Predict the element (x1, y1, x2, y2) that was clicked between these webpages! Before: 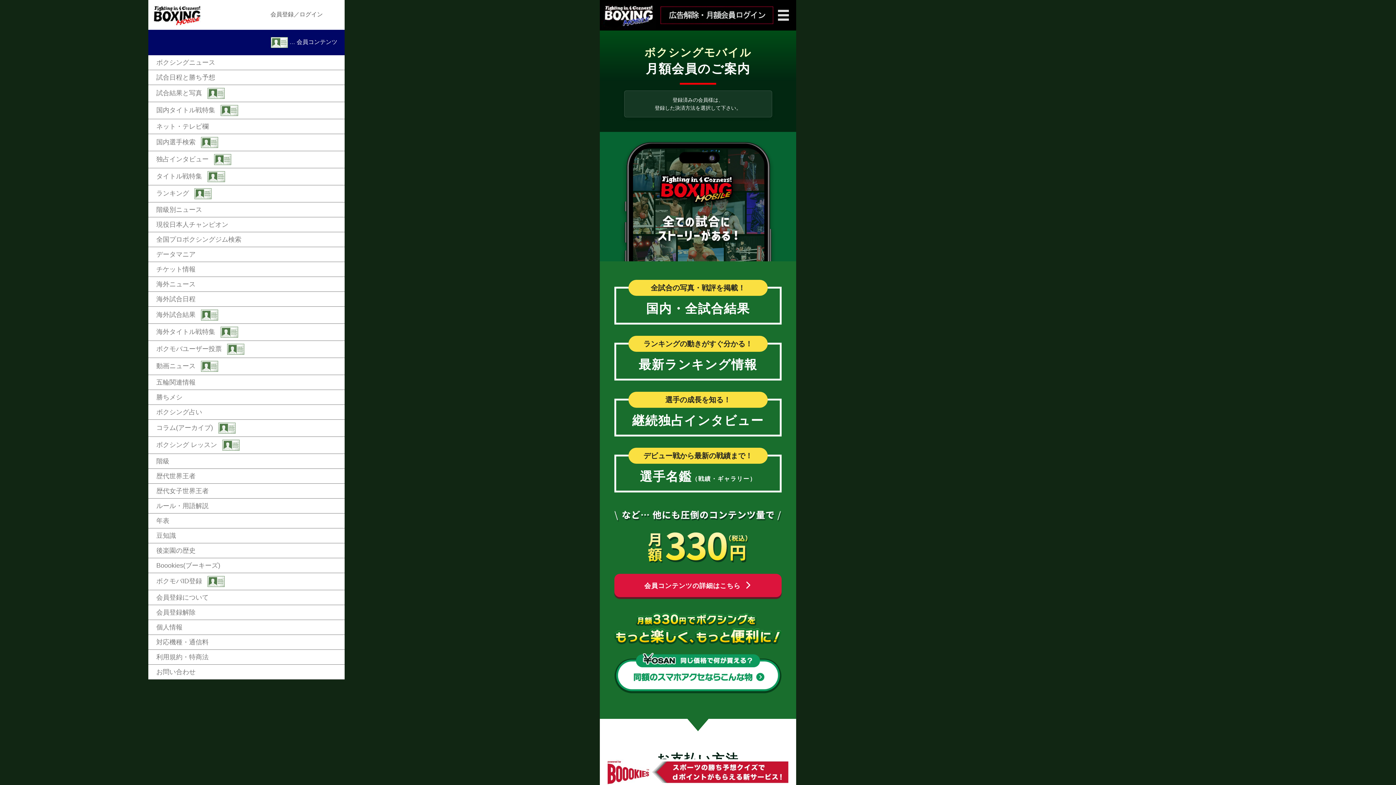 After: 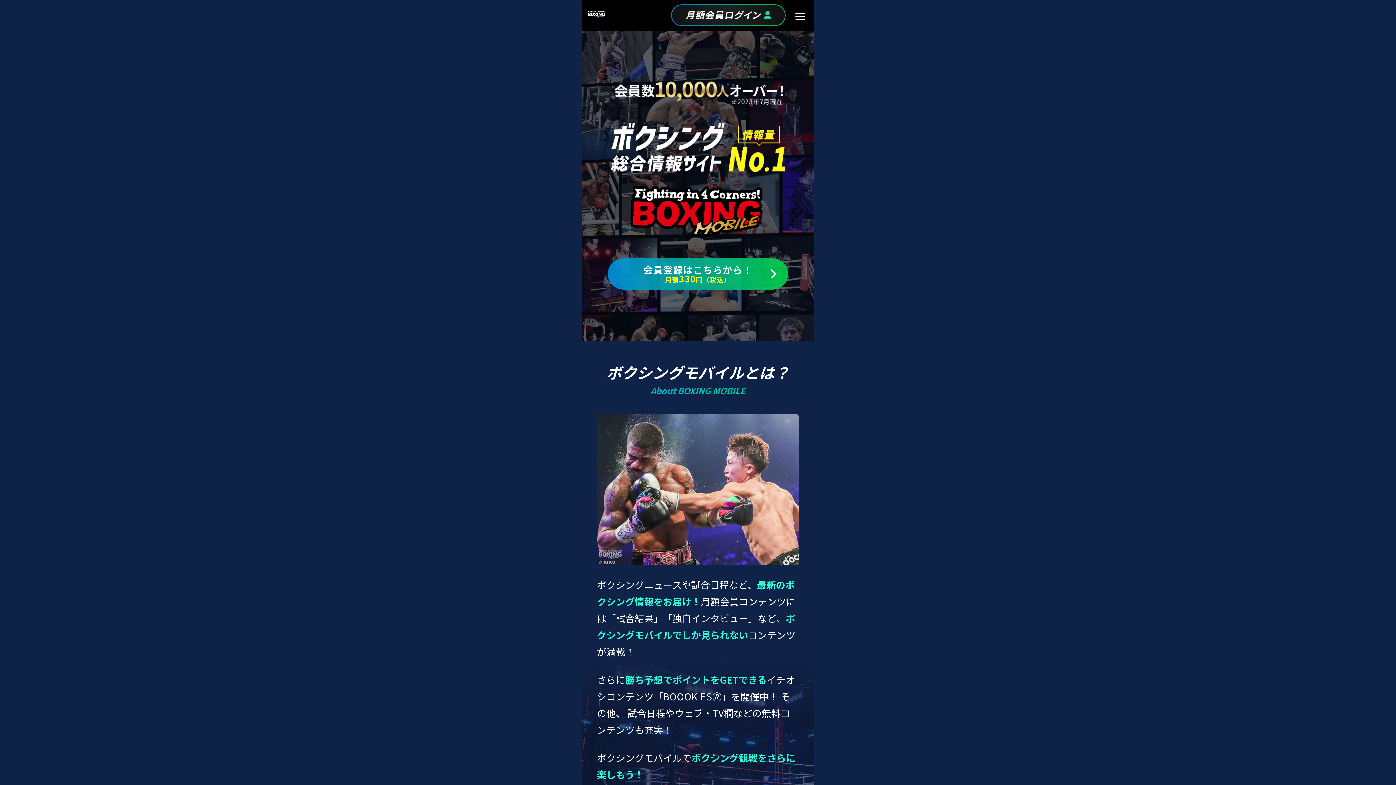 Action: bbox: (614, 574, 781, 597) label: 会員コンテンツの詳細はこちら